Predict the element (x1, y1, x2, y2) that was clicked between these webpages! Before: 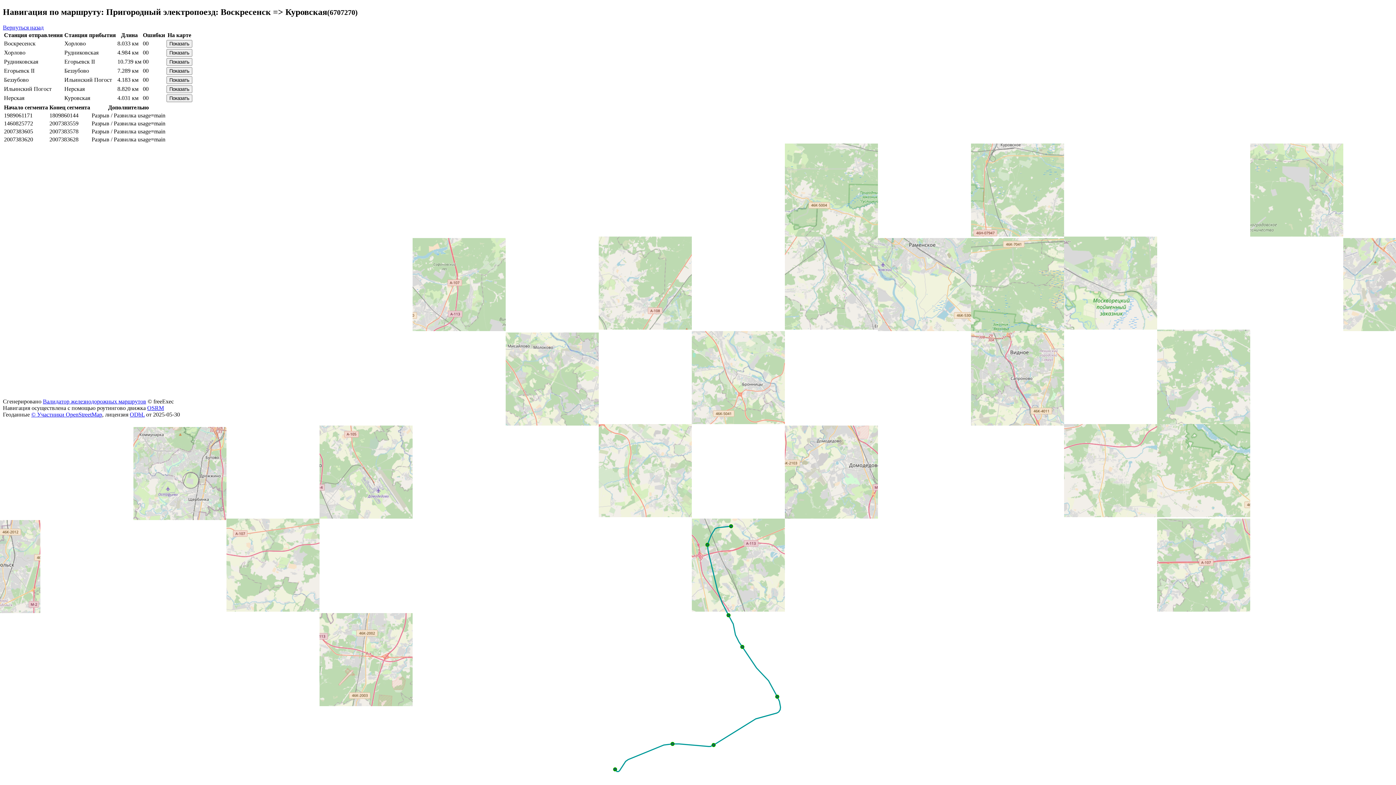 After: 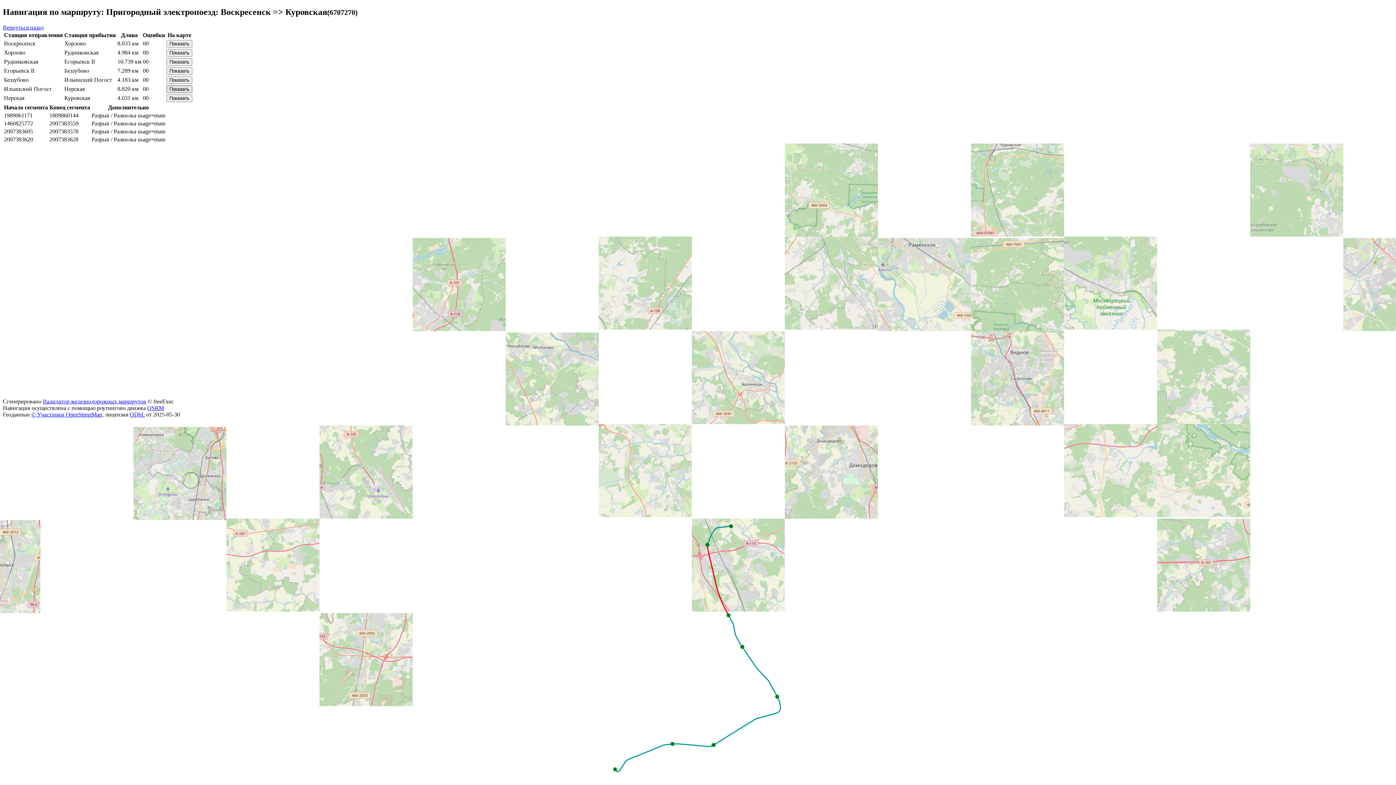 Action: bbox: (166, 85, 192, 93) label: Показать